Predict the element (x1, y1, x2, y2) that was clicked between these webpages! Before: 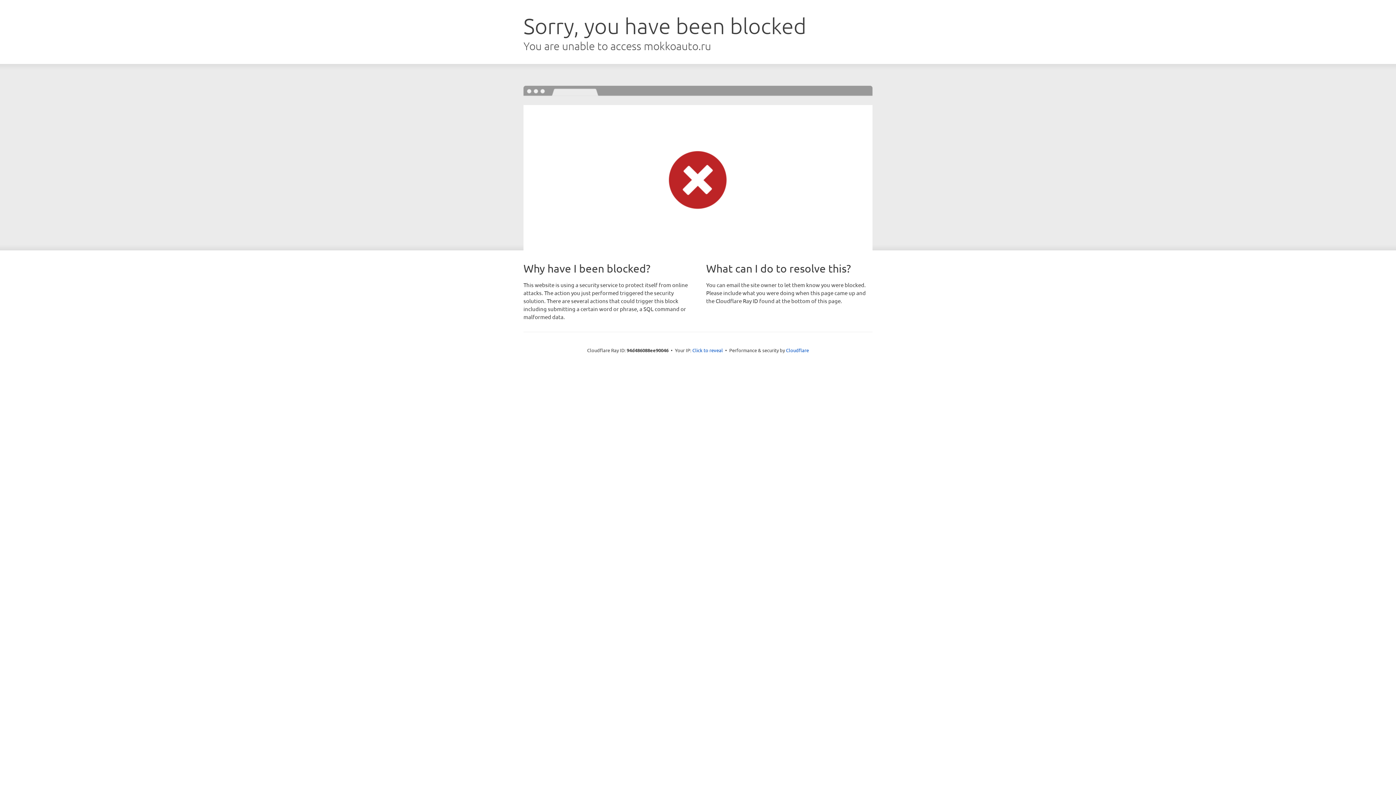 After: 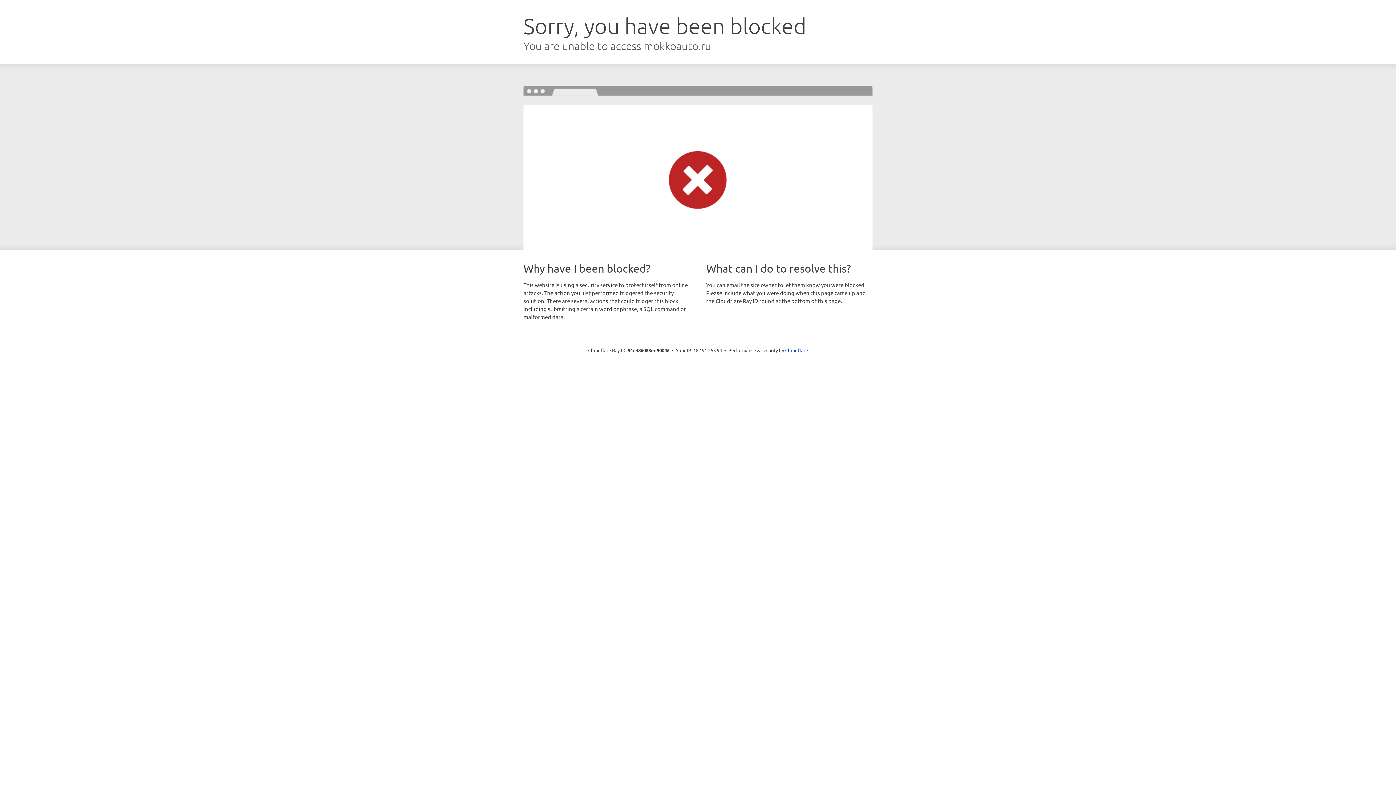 Action: bbox: (692, 346, 723, 353) label: Click to reveal